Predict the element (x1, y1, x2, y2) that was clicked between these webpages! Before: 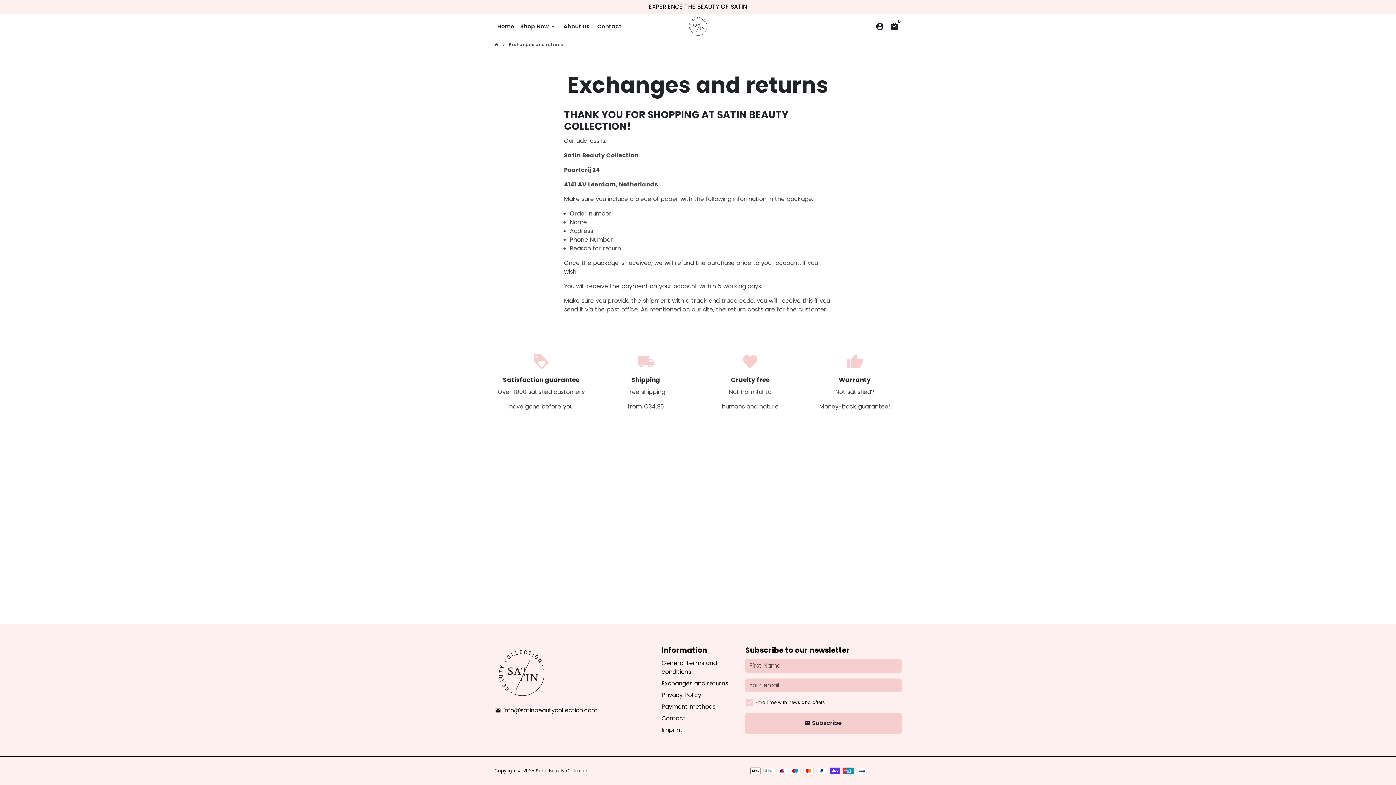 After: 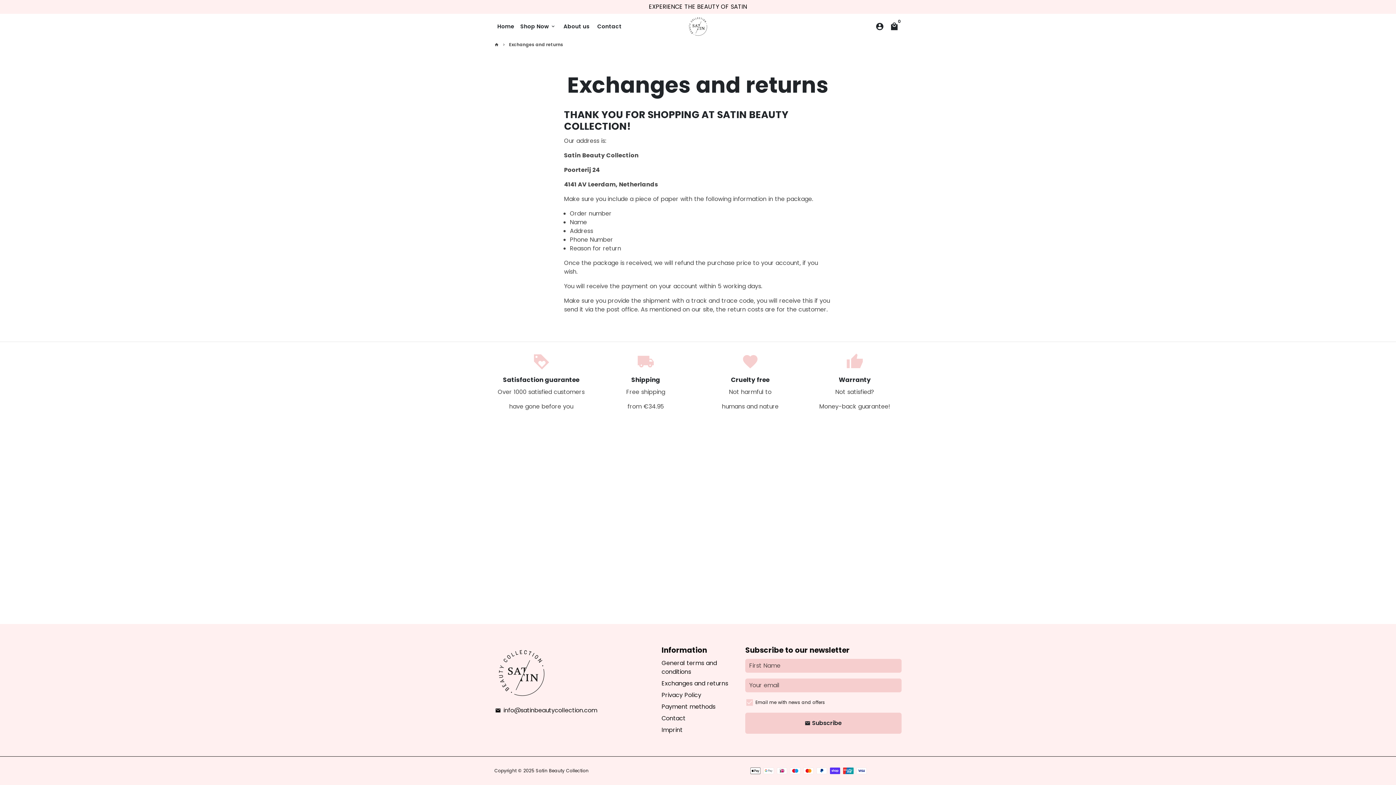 Action: bbox: (494, 706, 597, 715) label: email info@satinbeautycollection.com